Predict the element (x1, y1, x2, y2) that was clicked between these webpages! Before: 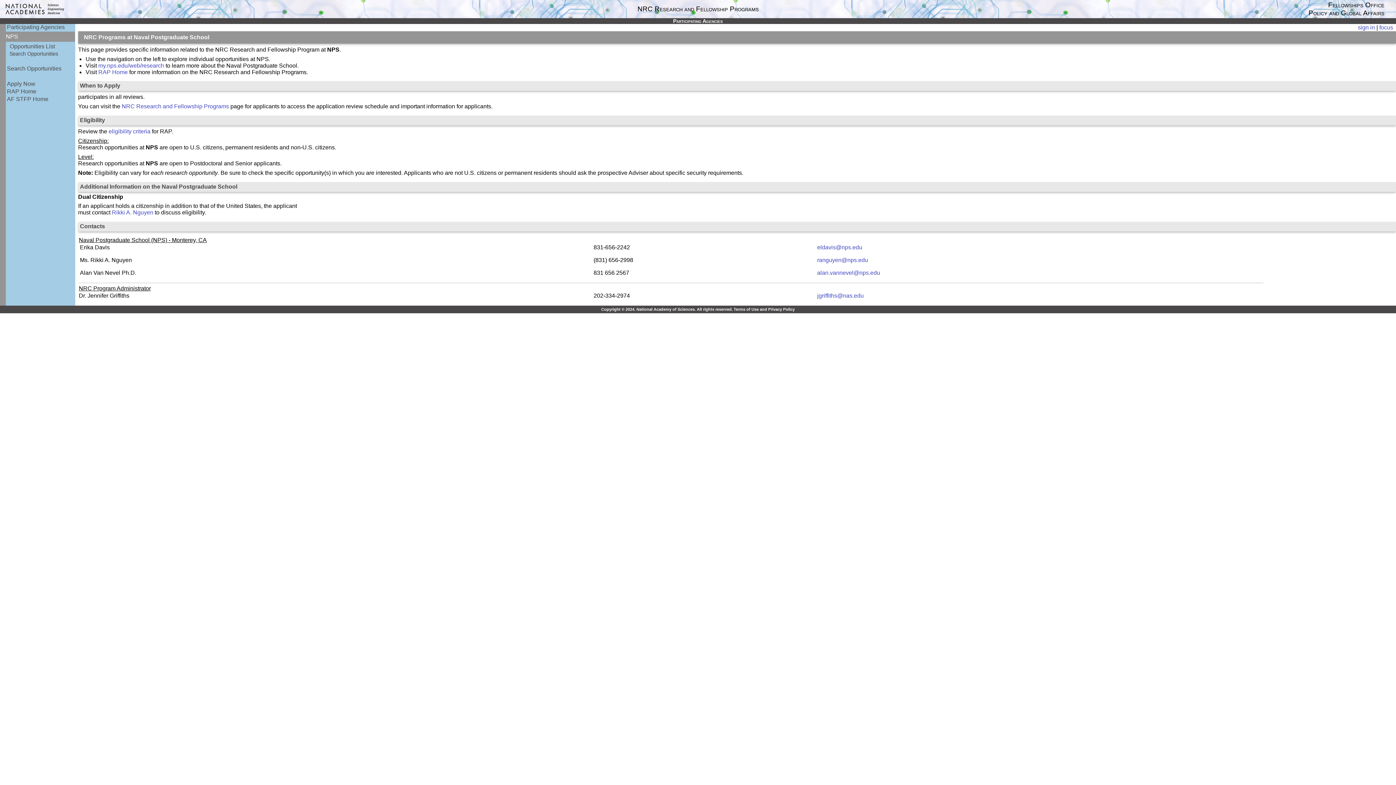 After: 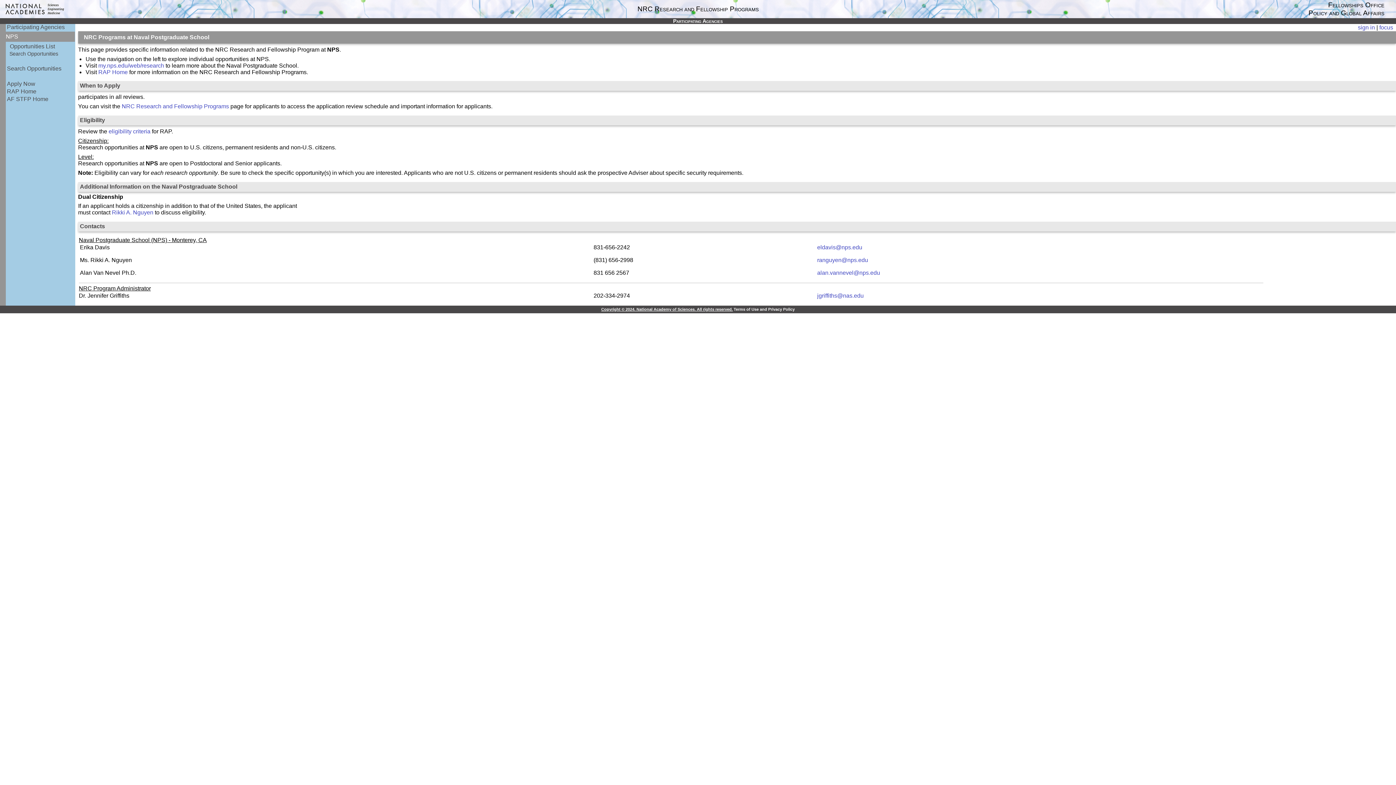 Action: bbox: (601, 307, 733, 311) label: Copyright © 2024. National Academy of Sciences. All rights reserved.